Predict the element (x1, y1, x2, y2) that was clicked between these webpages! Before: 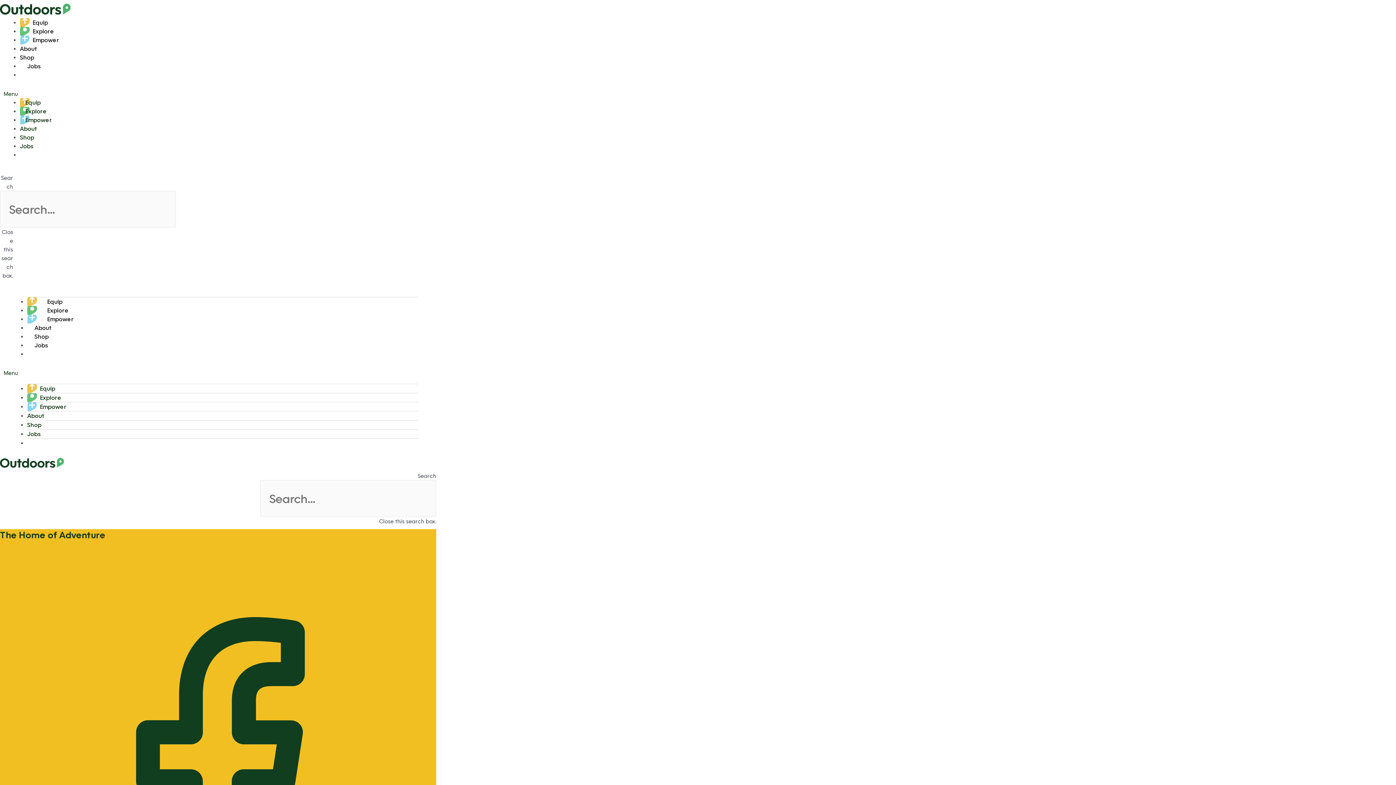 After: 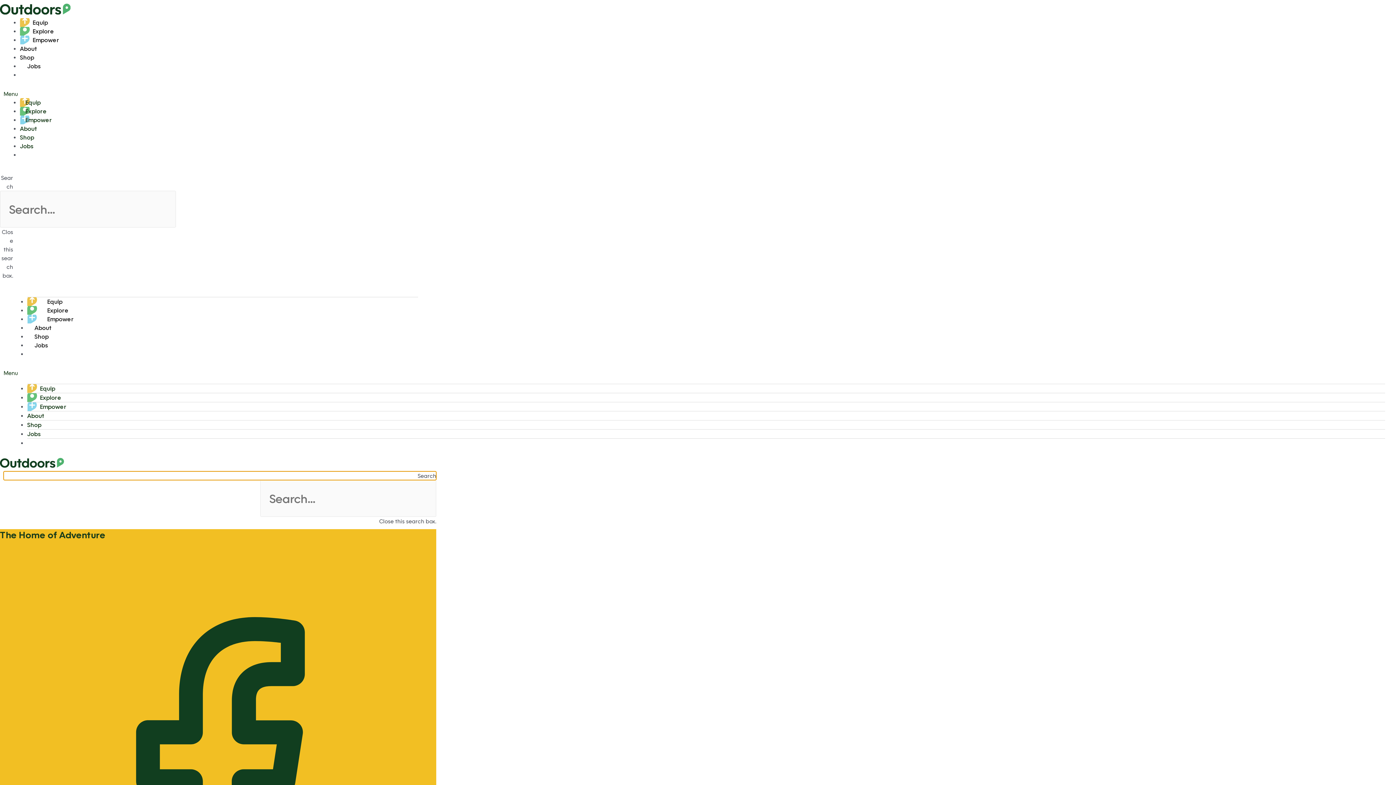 Action: label: Search bbox: (3, 471, 436, 480)